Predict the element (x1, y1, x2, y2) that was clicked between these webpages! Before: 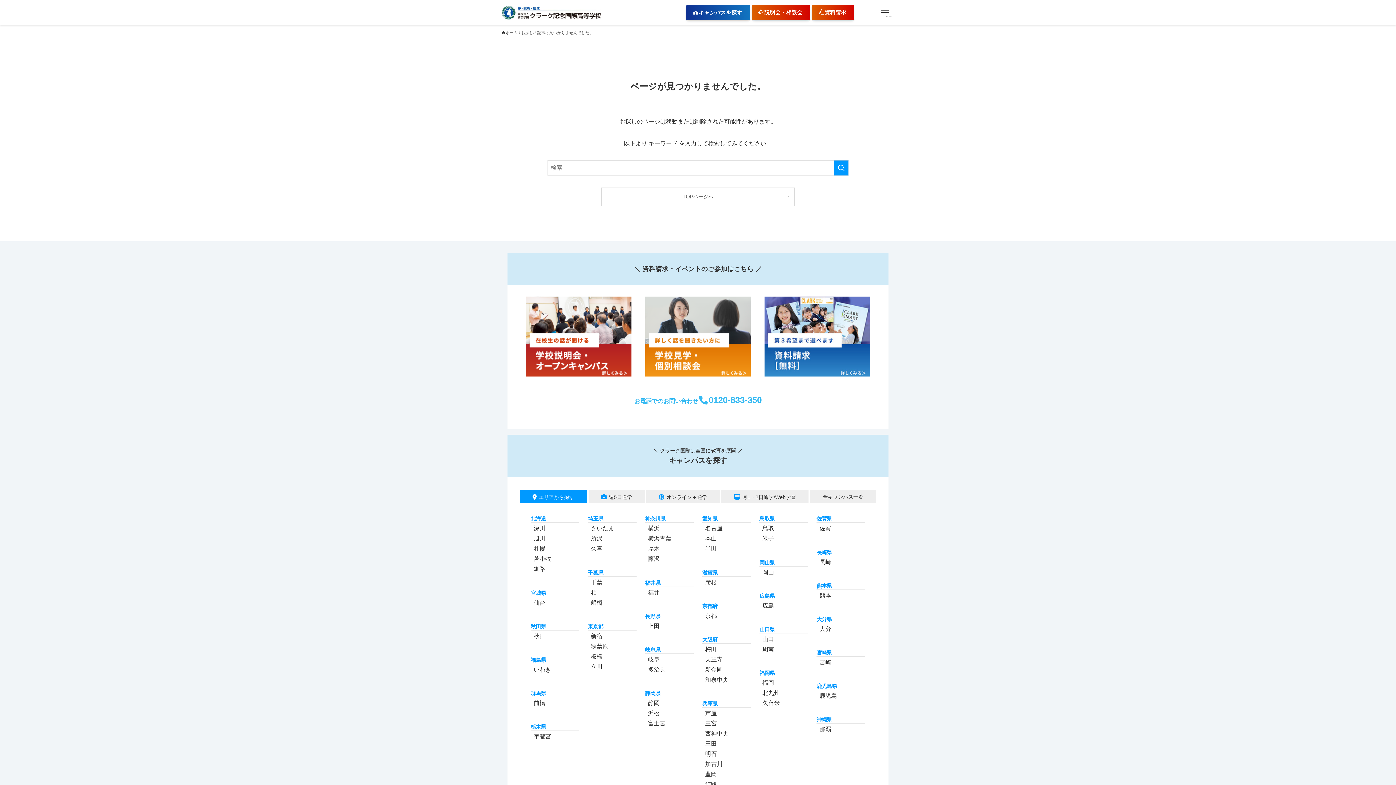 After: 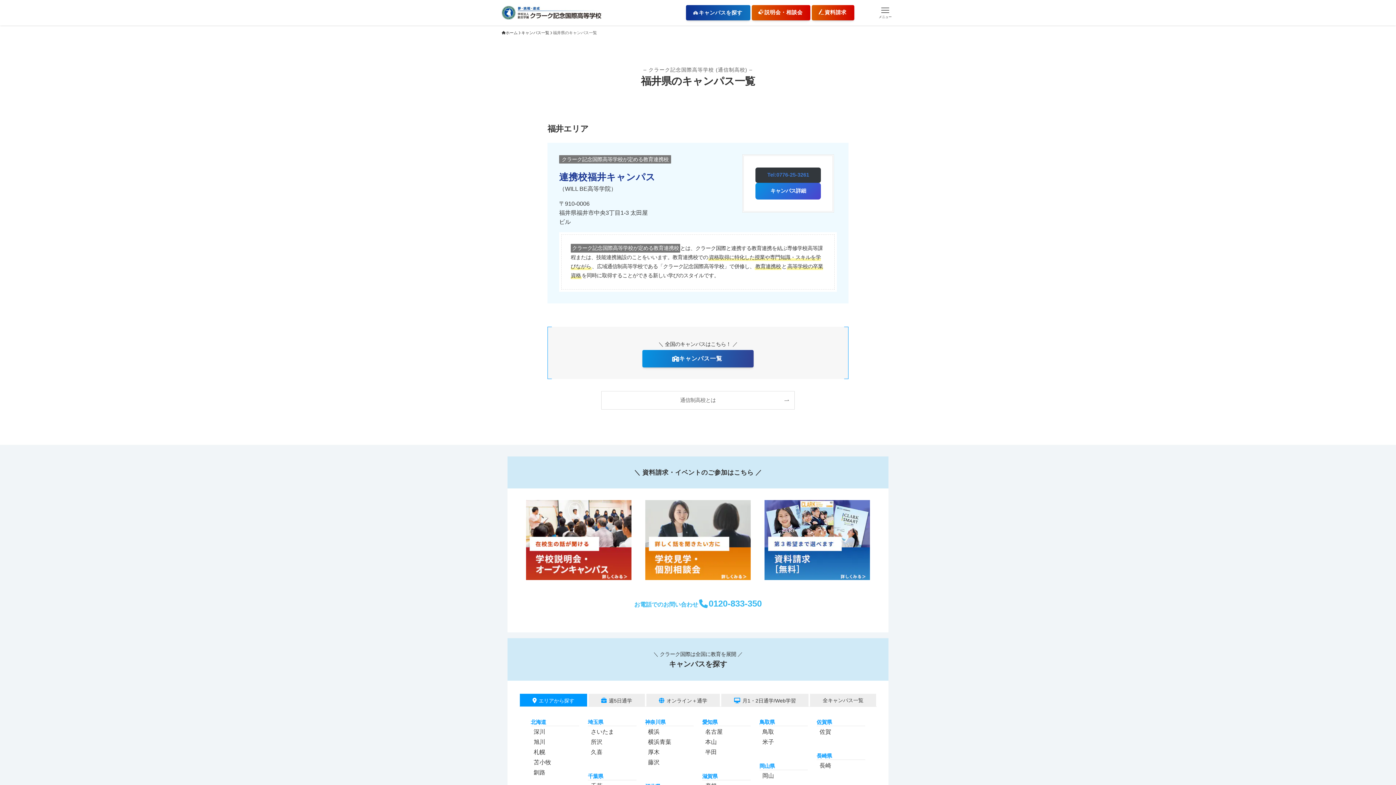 Action: label: 福井県 bbox: (645, 580, 660, 586)